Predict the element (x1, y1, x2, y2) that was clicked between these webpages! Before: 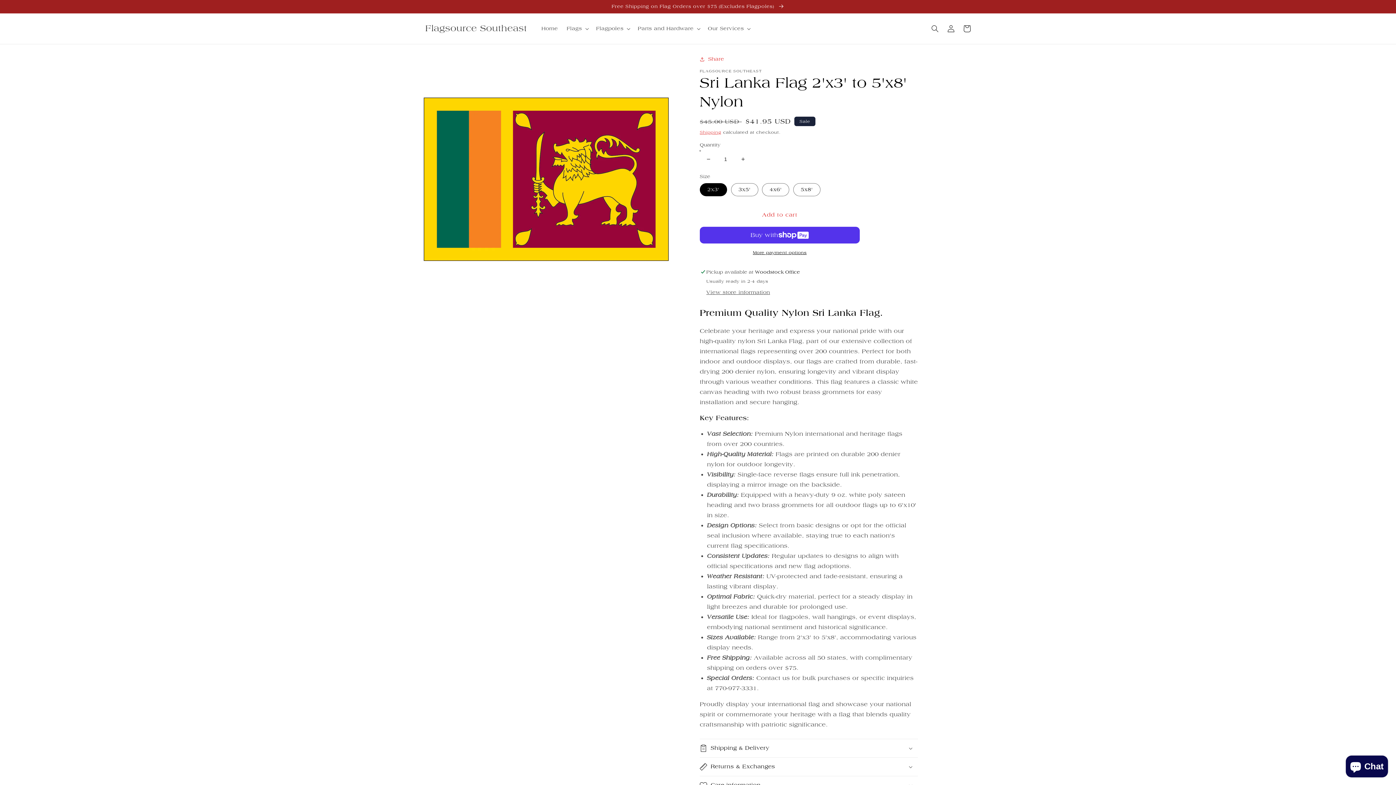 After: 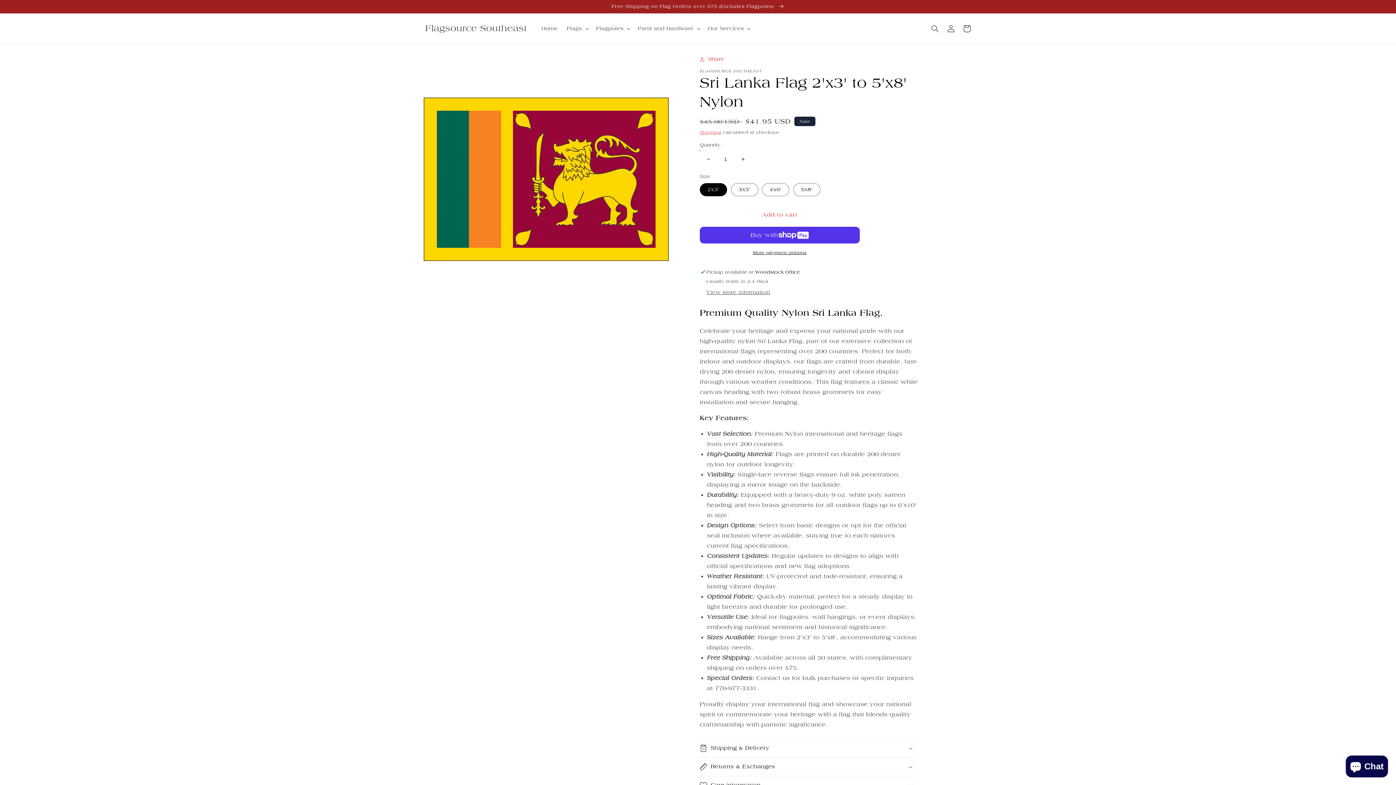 Action: bbox: (700, 150, 716, 167) label: Decrease quantity for Sri Lanka Flag 2&#39;x3&#39; to 5&#39;x8&#39; Nylon